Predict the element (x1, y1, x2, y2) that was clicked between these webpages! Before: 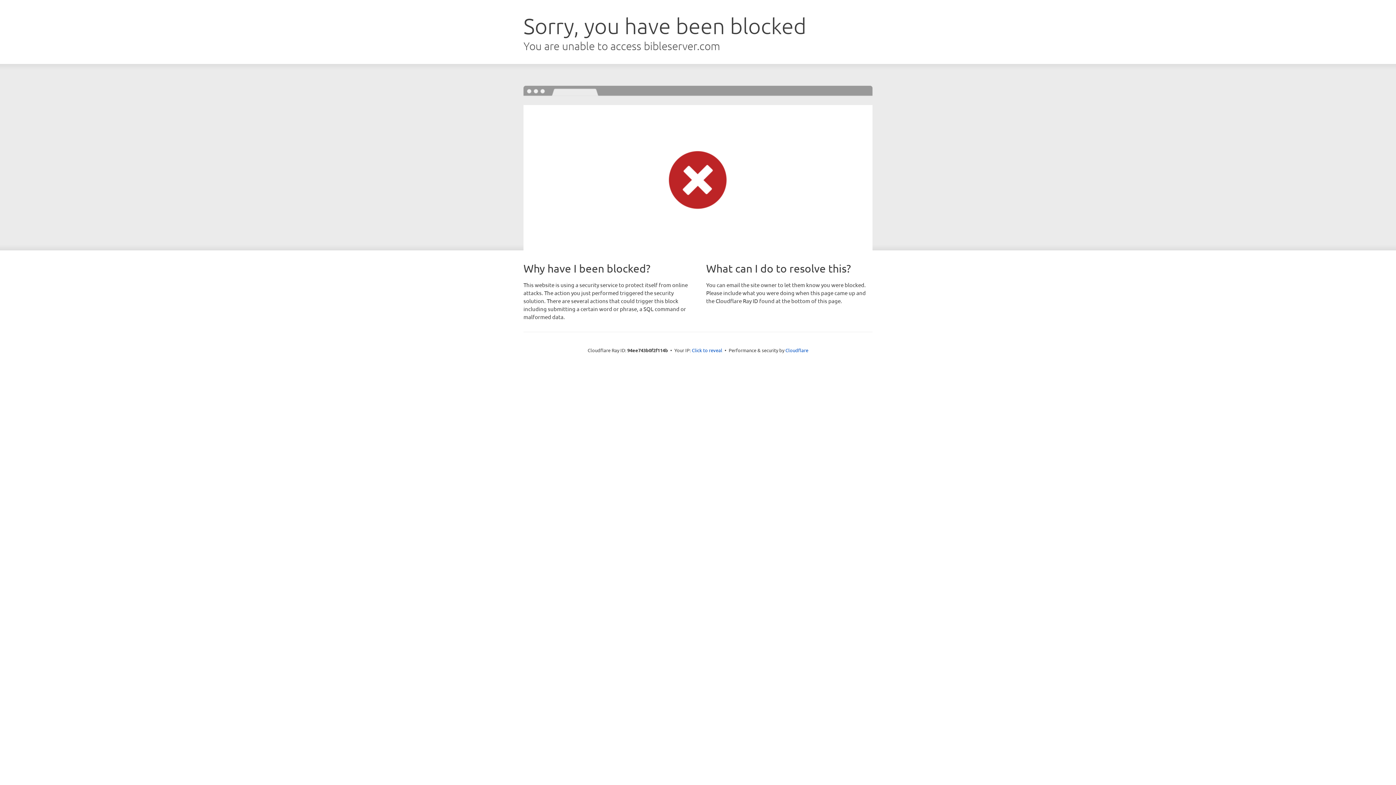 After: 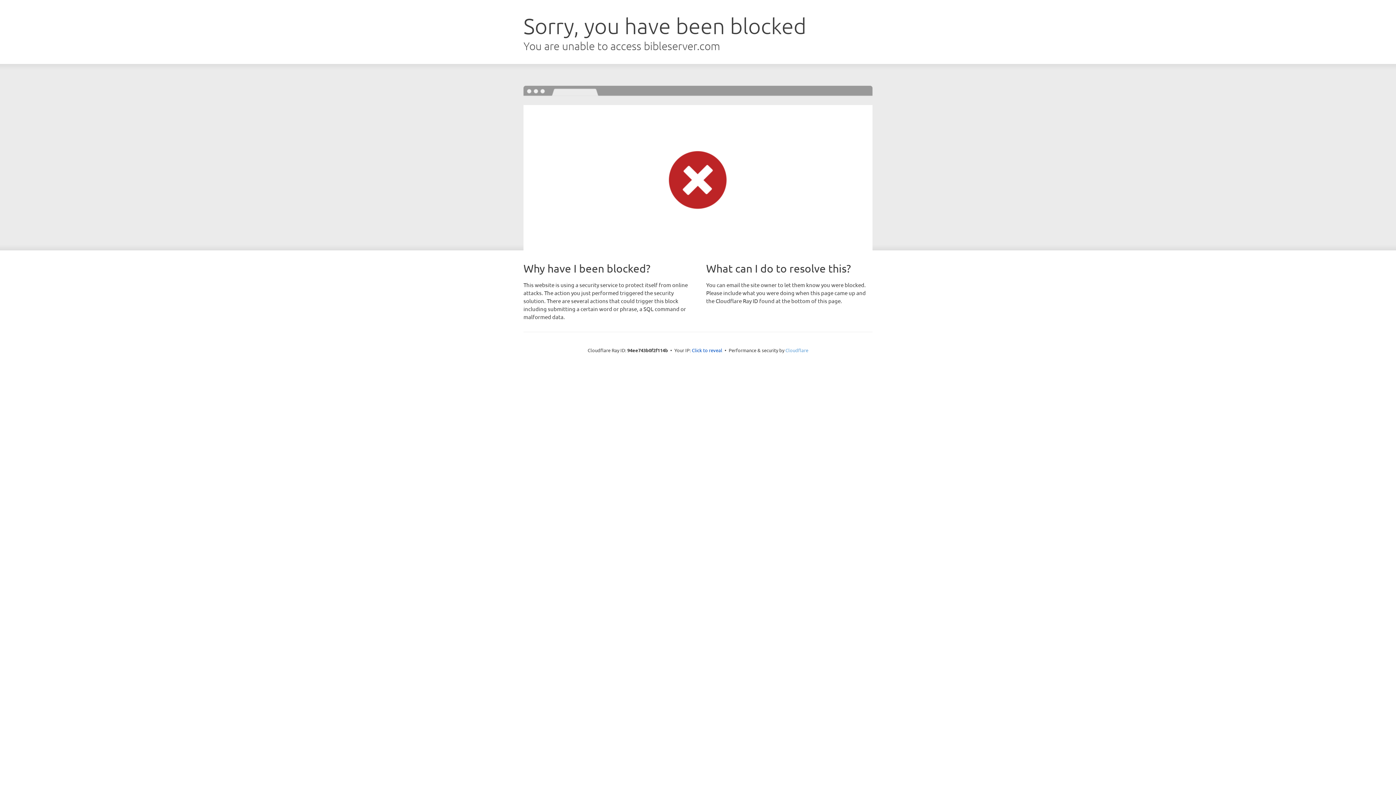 Action: bbox: (785, 347, 808, 353) label: Cloudflare